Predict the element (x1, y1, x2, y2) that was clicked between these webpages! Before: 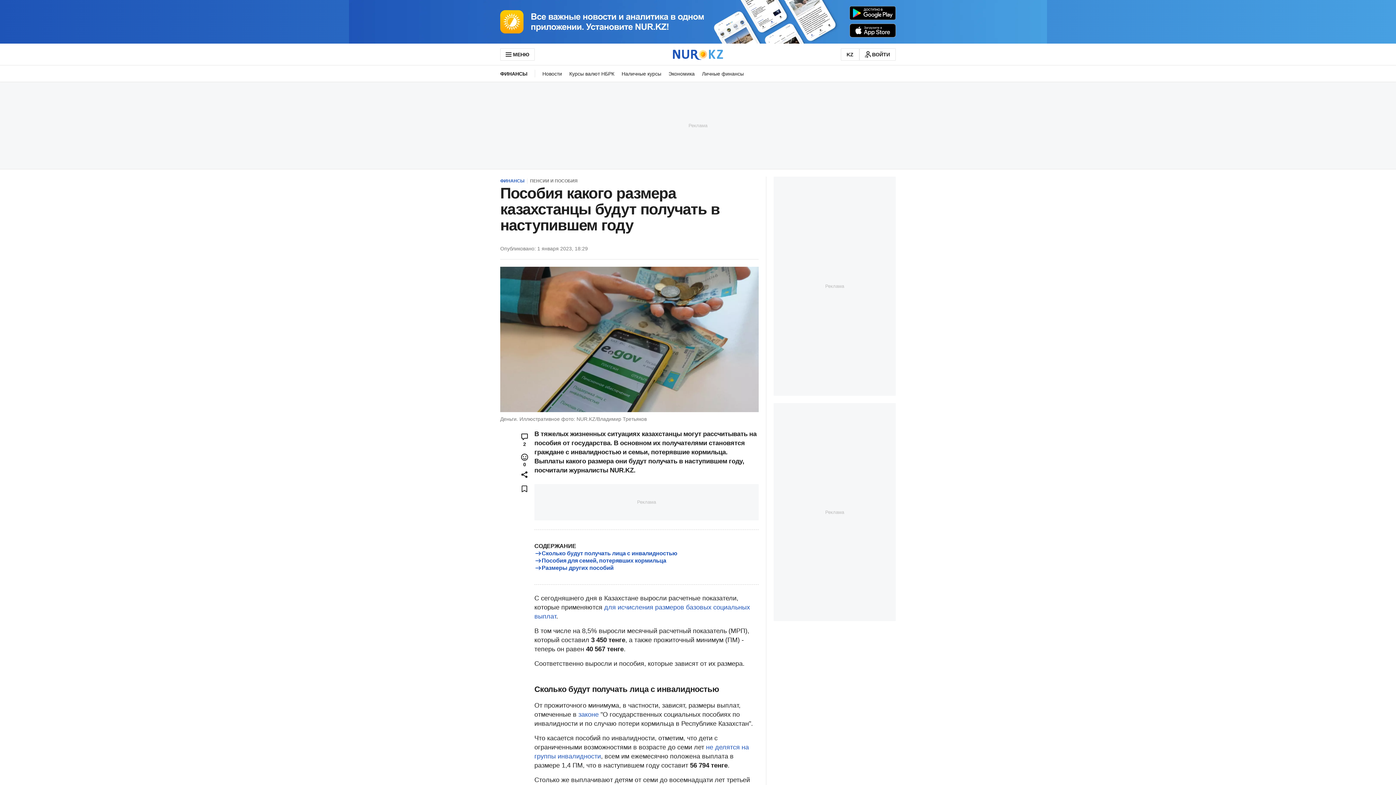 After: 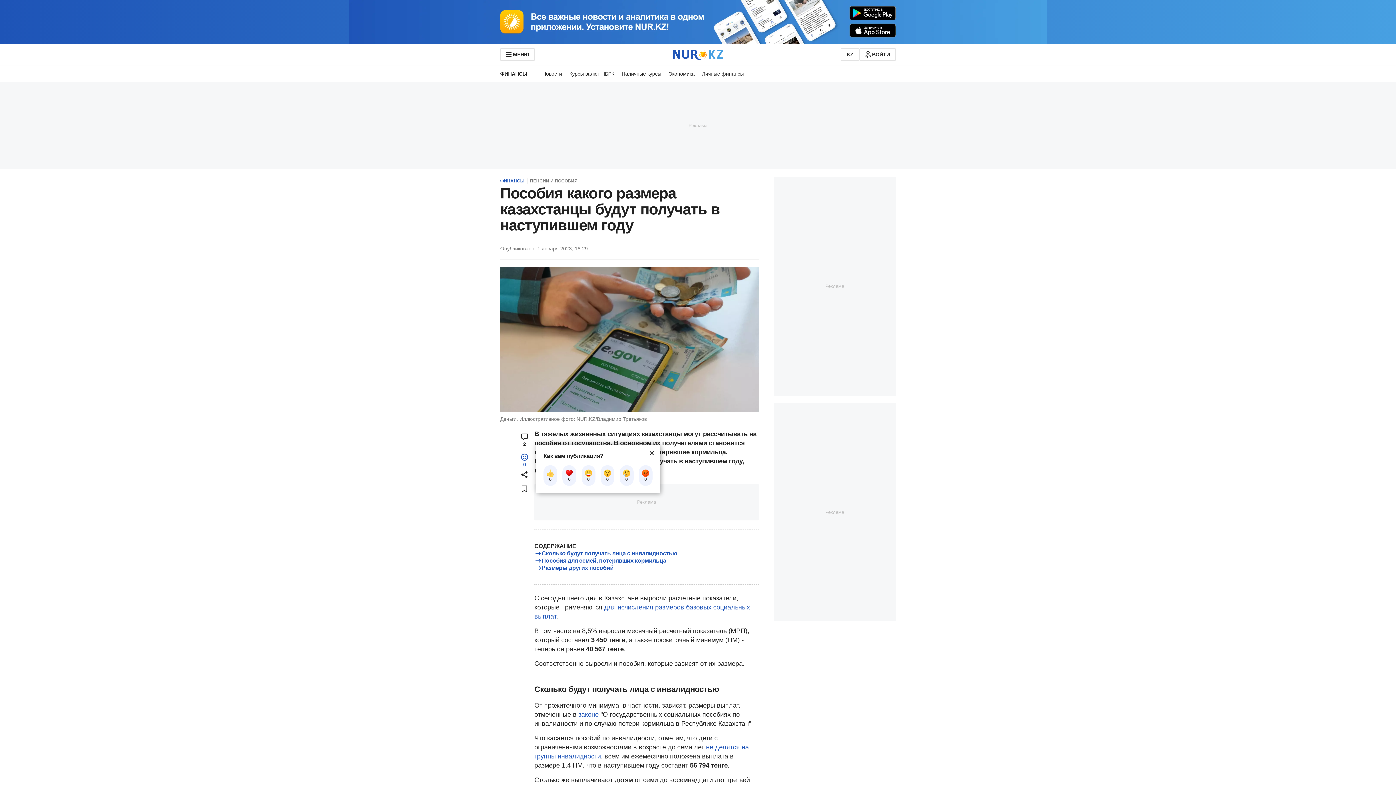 Action: bbox: (514, 450, 534, 470) label: 0